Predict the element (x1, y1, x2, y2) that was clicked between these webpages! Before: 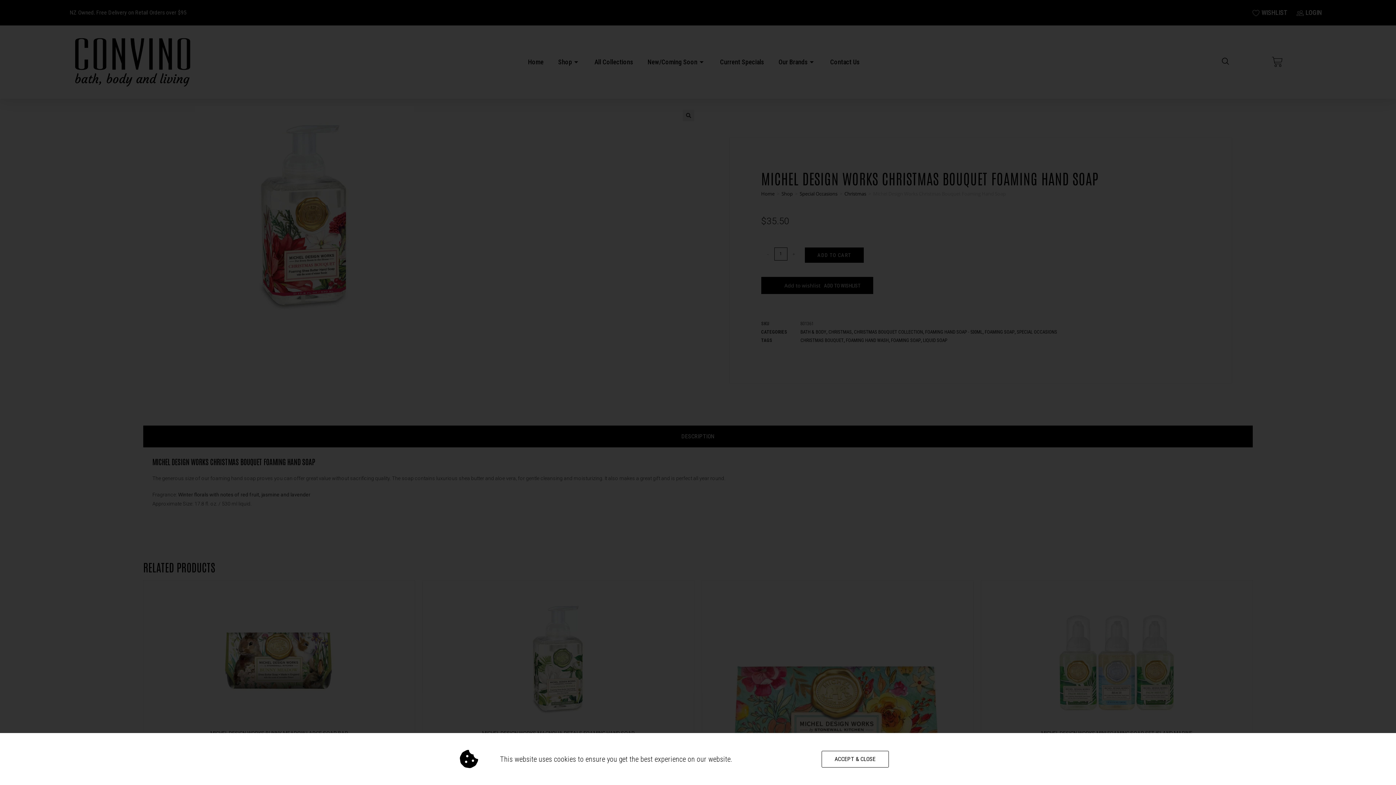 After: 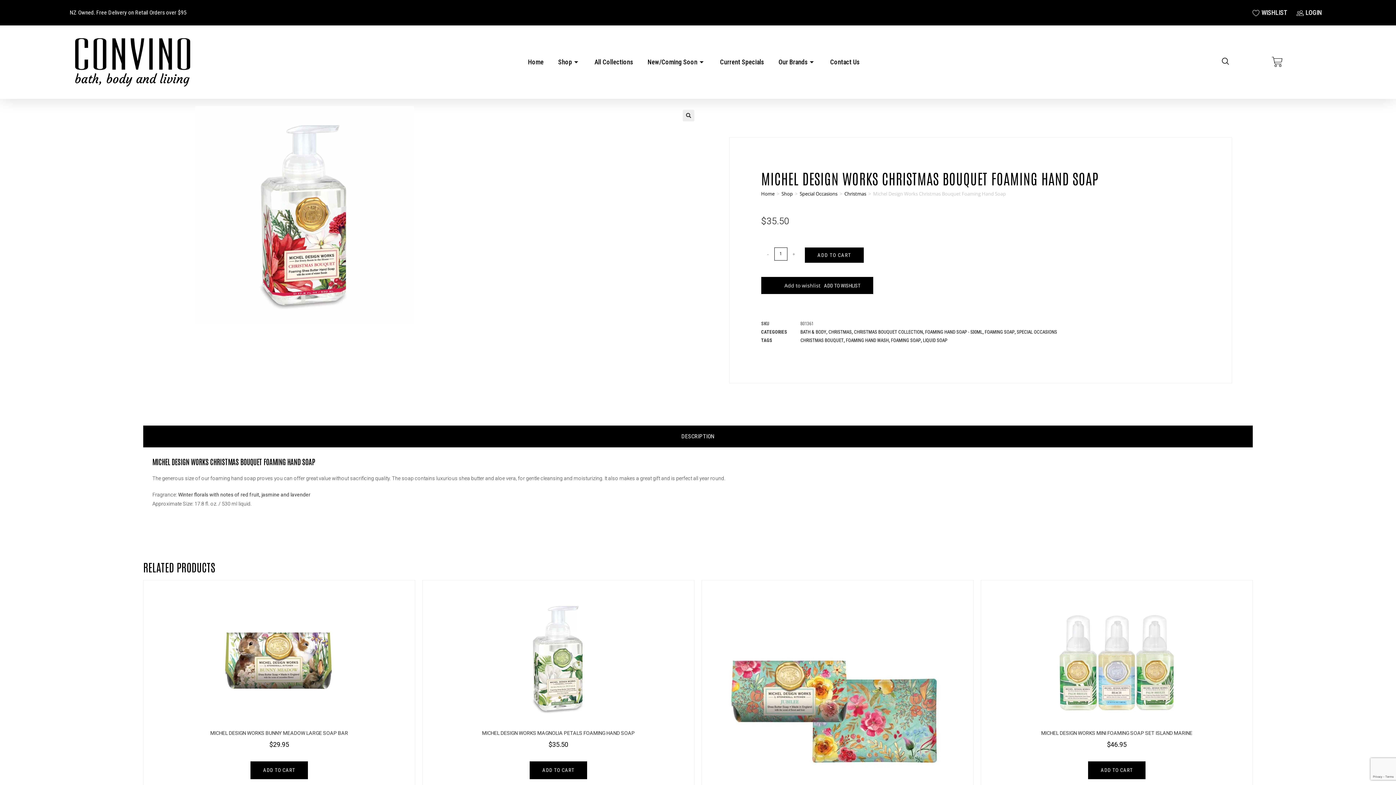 Action: bbox: (821, 751, 889, 767) label: ACCEPT & CLOSE